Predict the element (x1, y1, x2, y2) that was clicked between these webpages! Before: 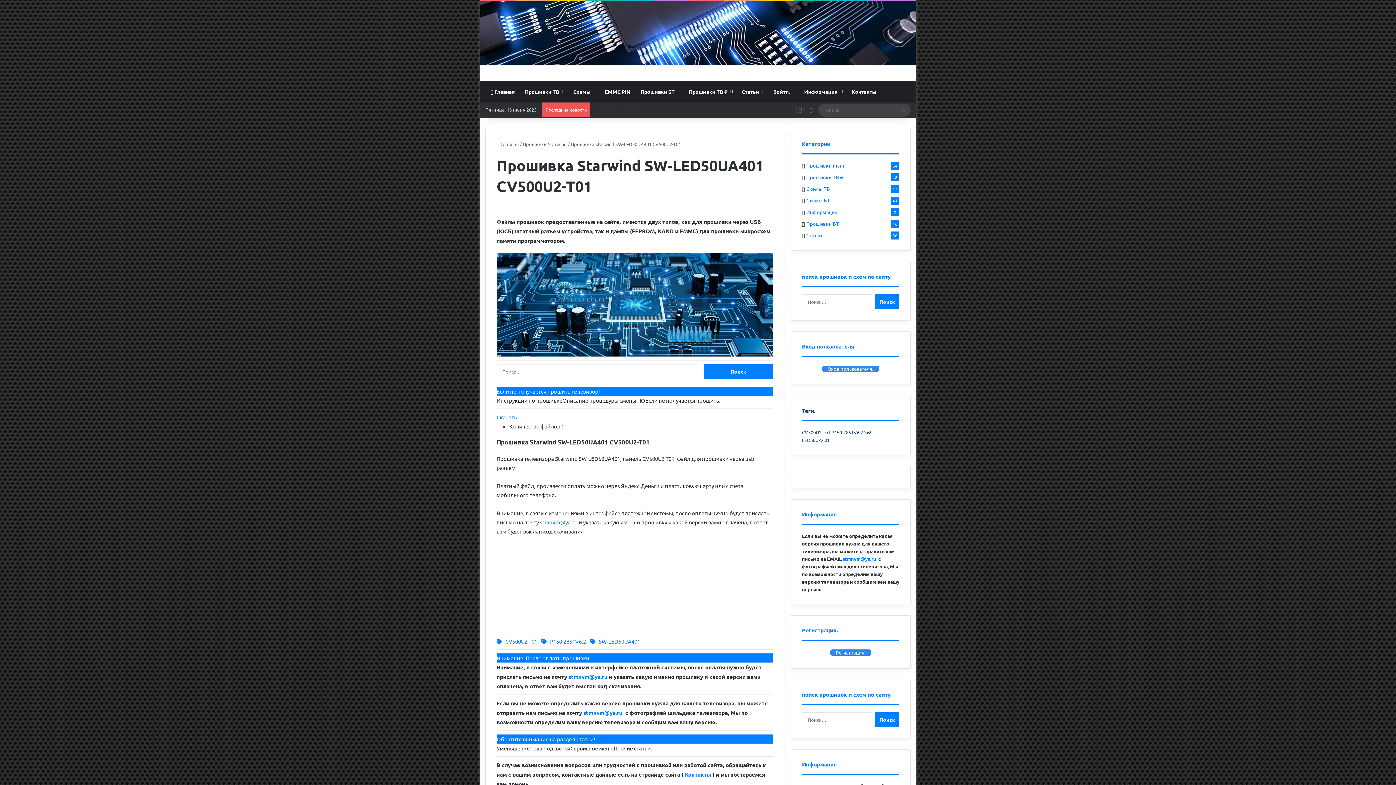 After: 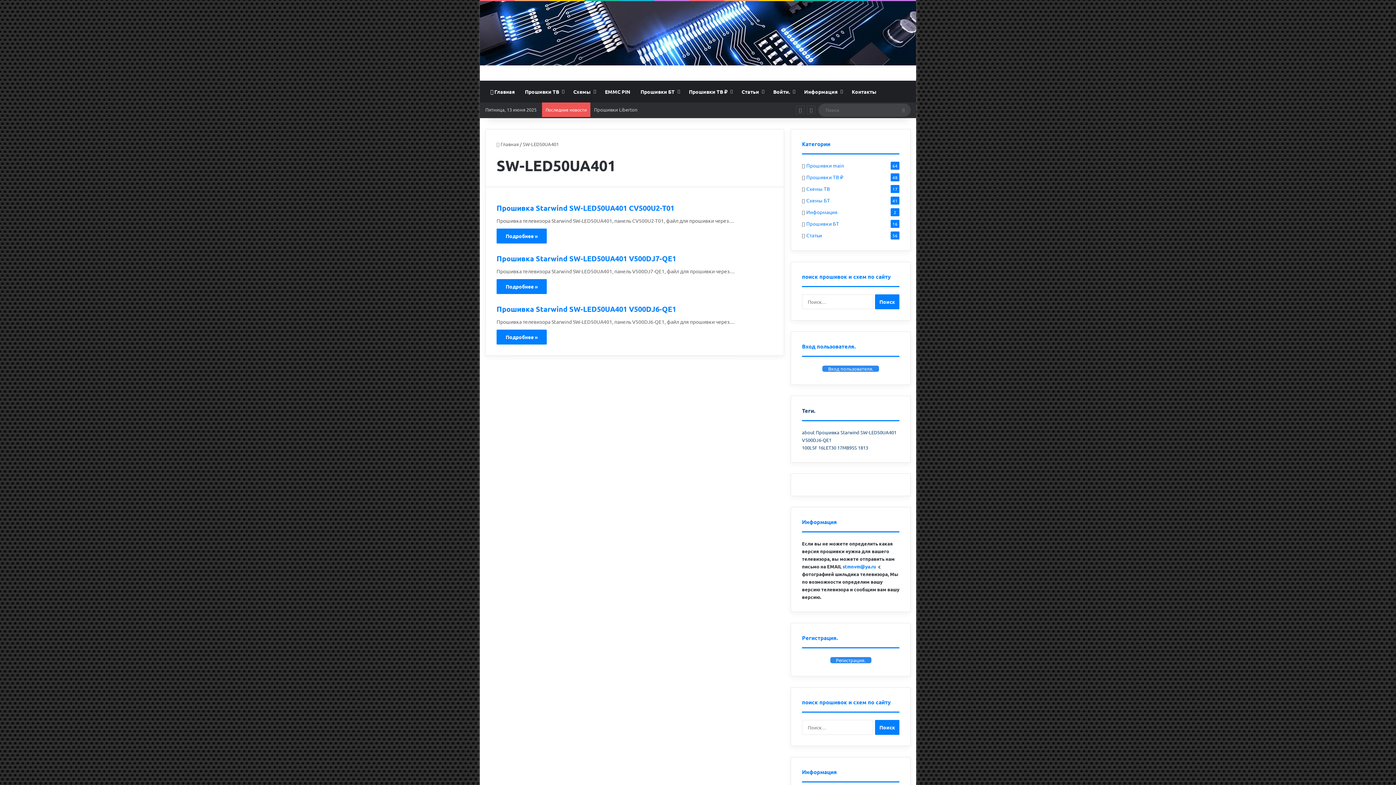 Action: bbox: (590, 638, 640, 645) label:    SW-LED50UA401